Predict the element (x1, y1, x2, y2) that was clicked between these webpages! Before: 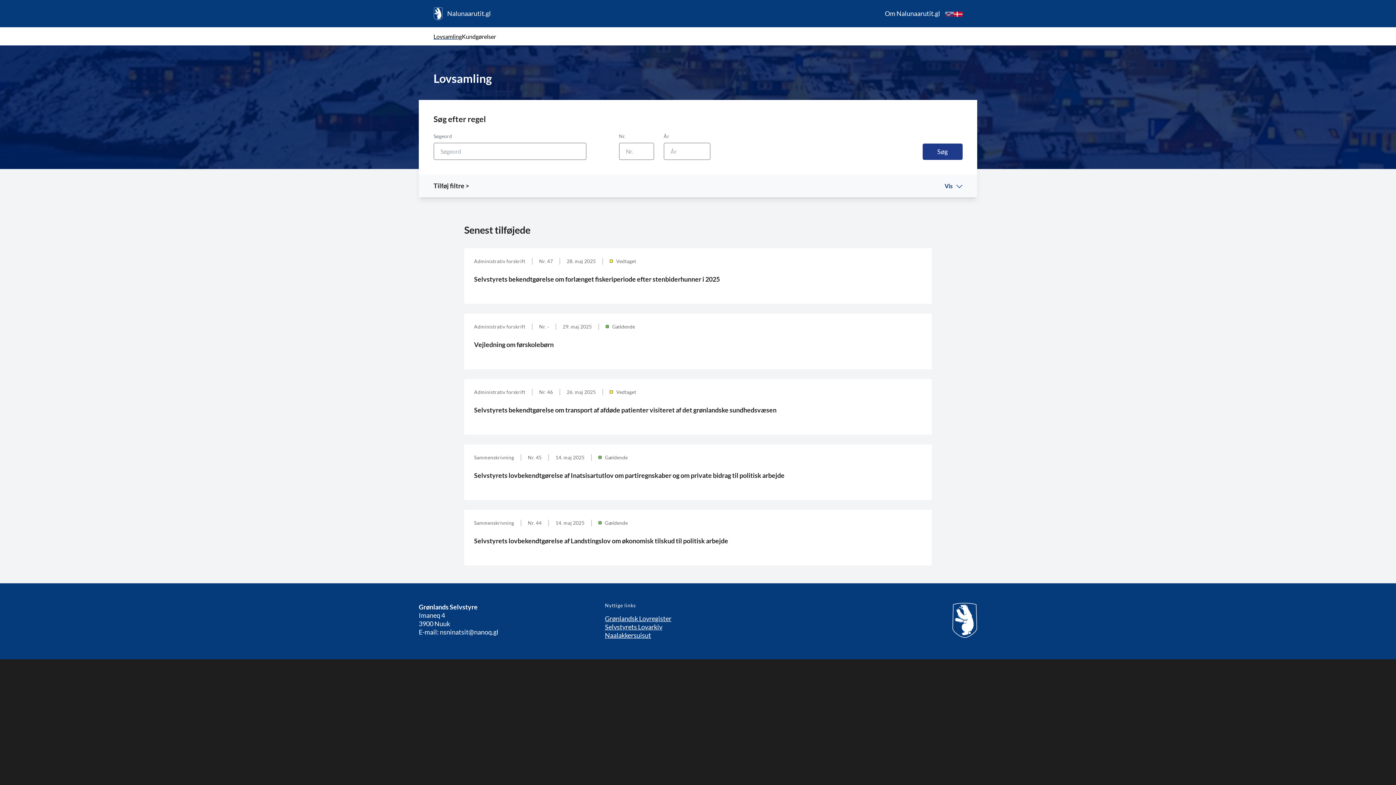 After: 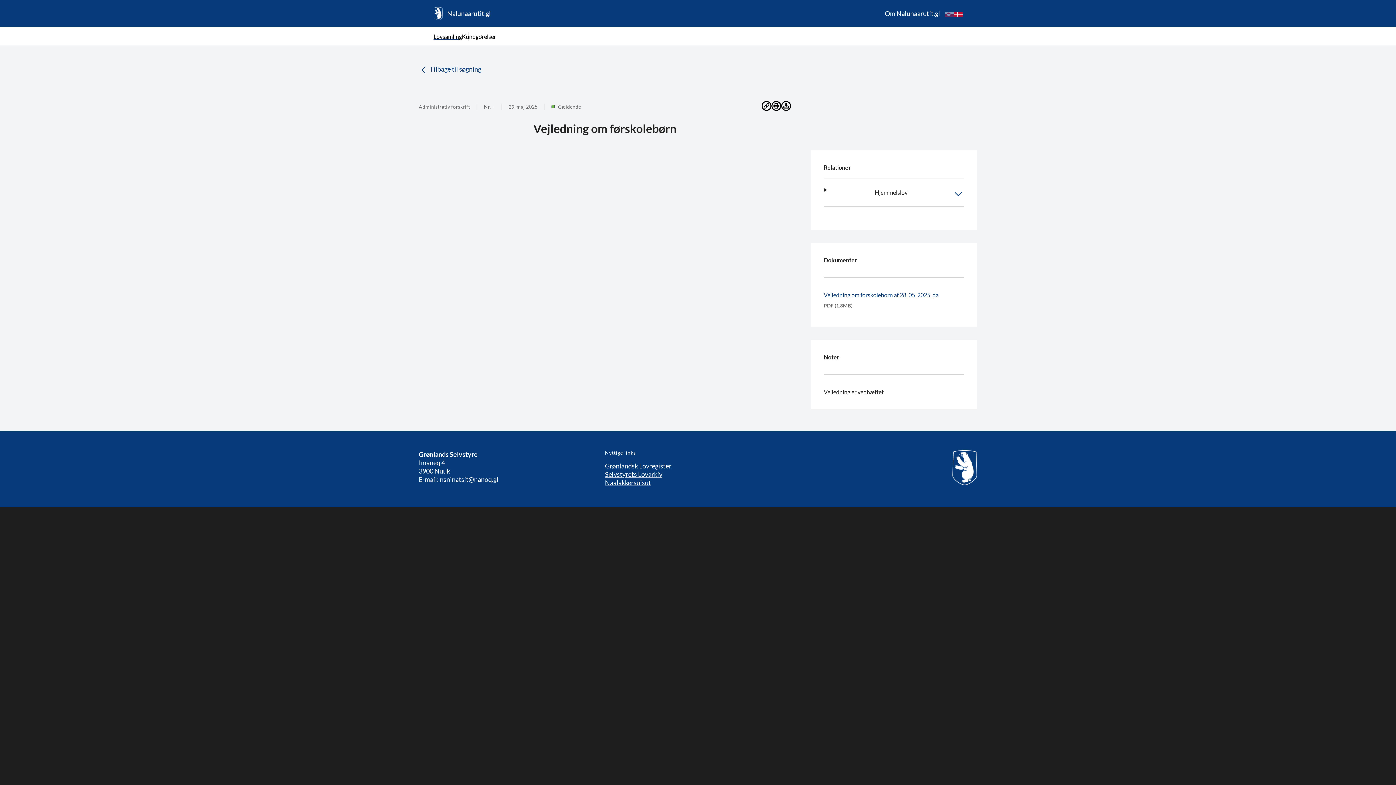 Action: bbox: (464, 313, 932, 369) label: Administrativ forskrift
Nr. -
29. maj 2025
Gældende
Vejledning om førskolebørn